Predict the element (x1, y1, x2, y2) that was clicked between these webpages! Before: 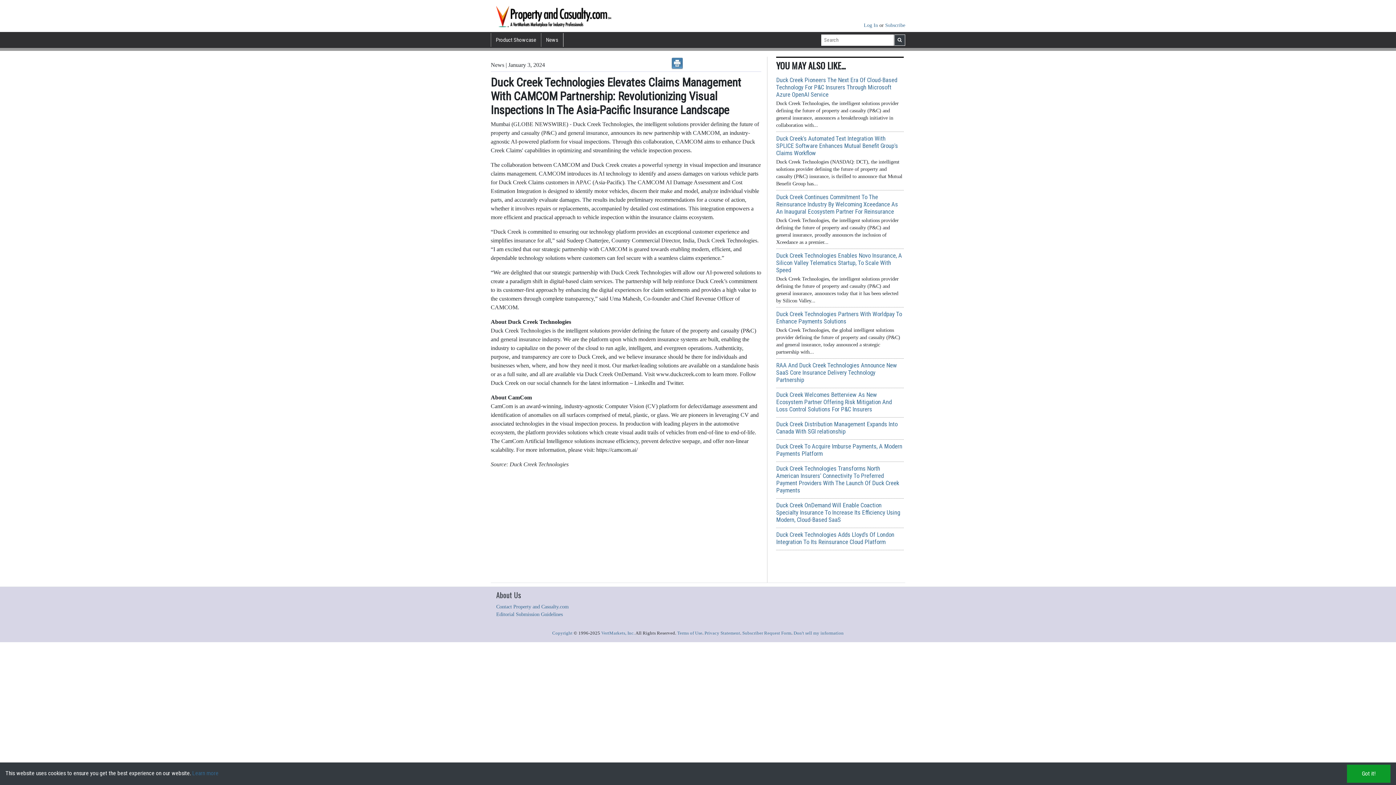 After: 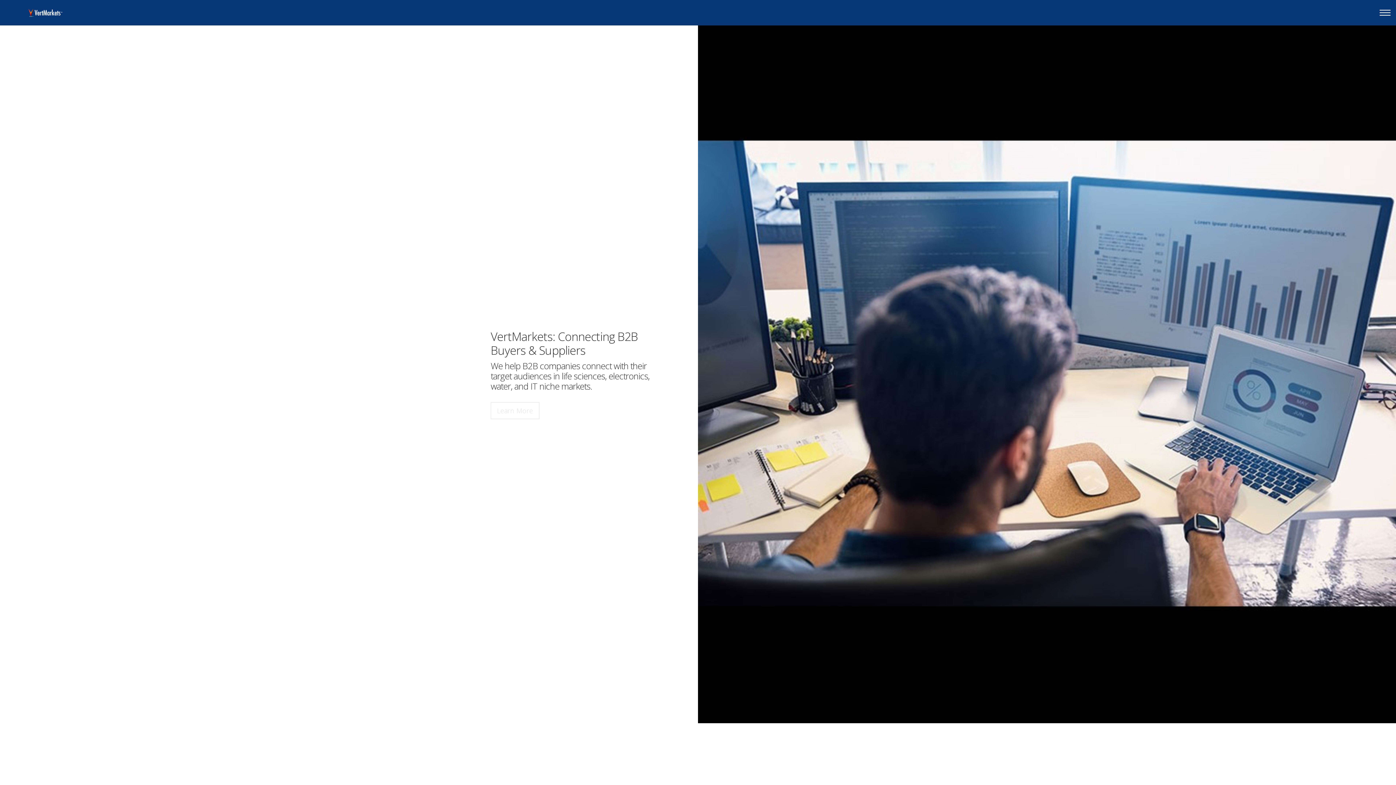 Action: label: VertMarkets, Inc. bbox: (601, 631, 634, 636)